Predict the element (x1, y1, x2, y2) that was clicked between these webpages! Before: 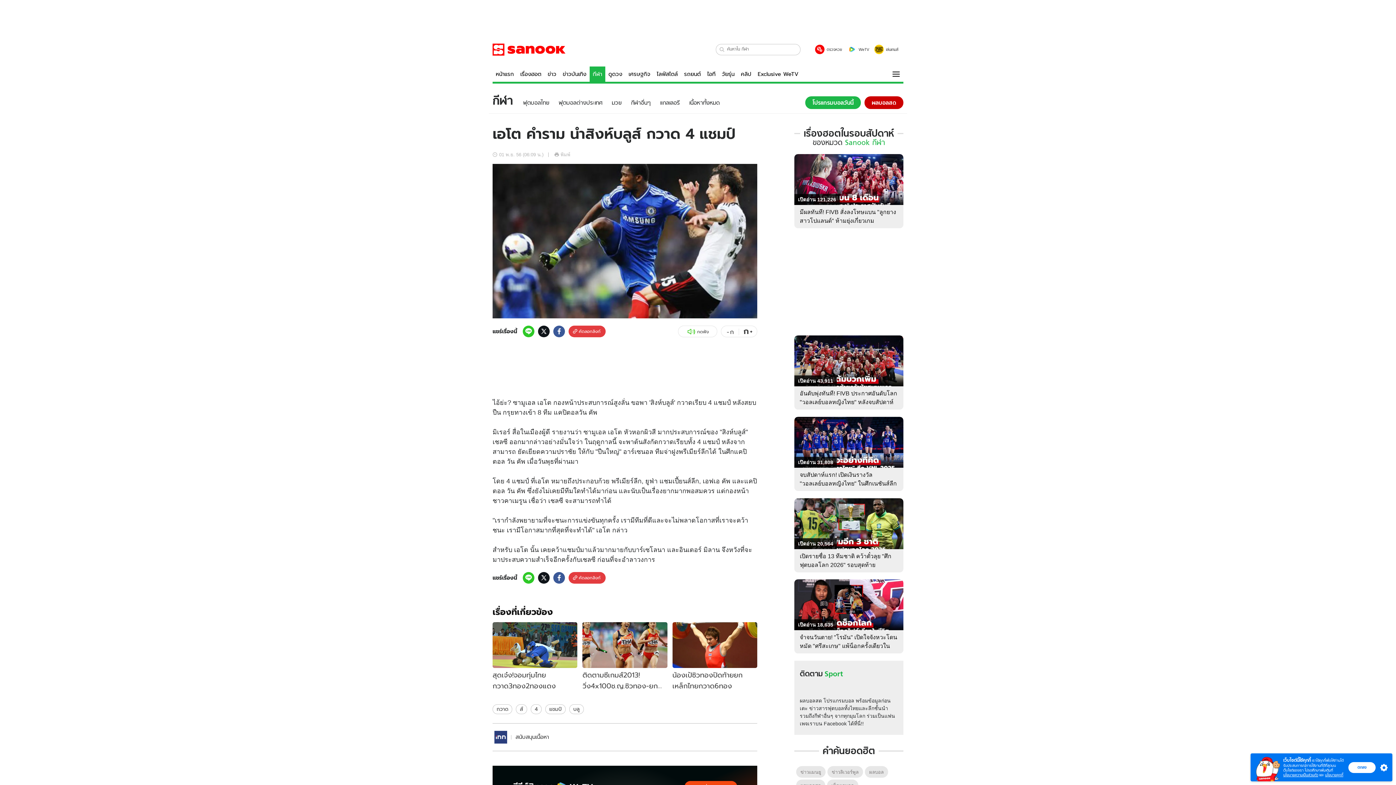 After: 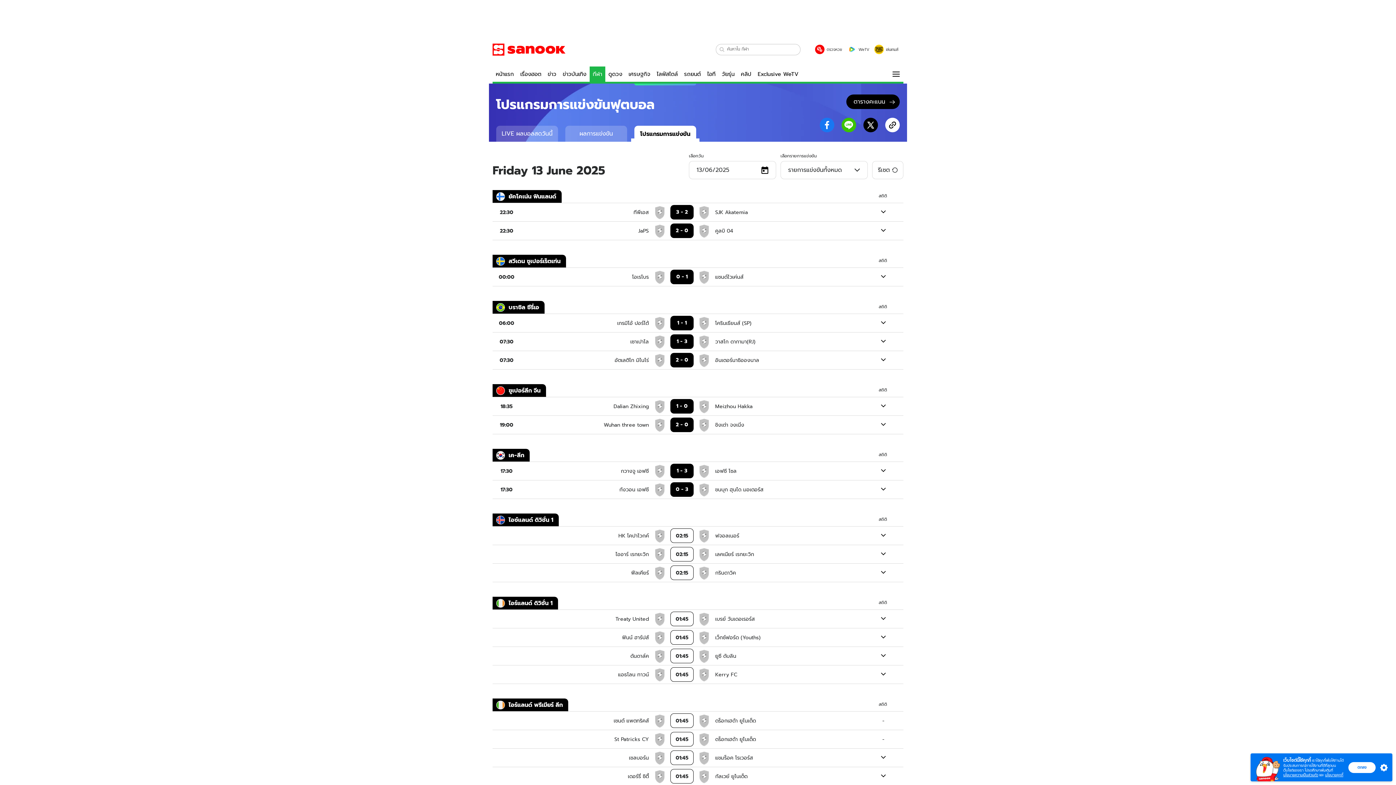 Action: bbox: (805, 96, 861, 109) label: โปรแกรมบอลวันนี้